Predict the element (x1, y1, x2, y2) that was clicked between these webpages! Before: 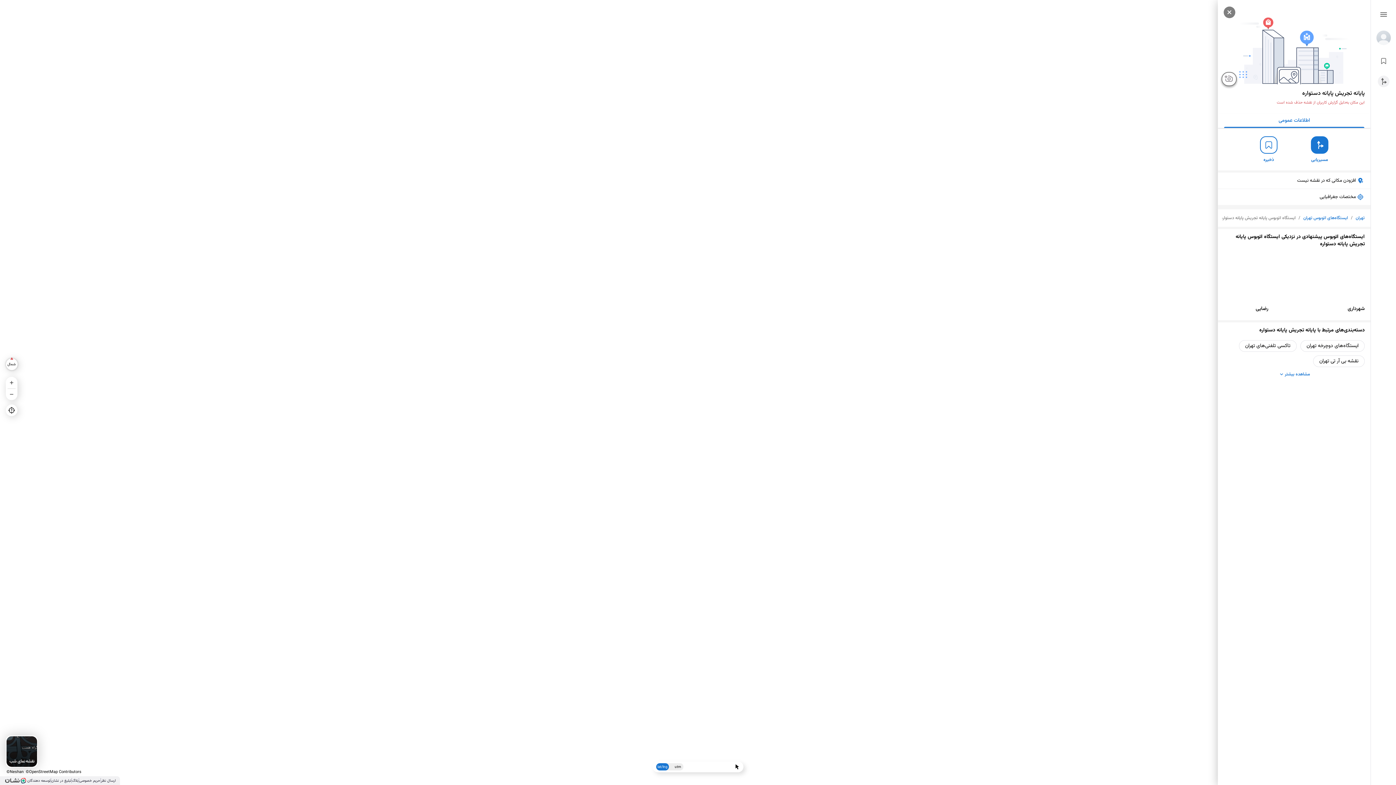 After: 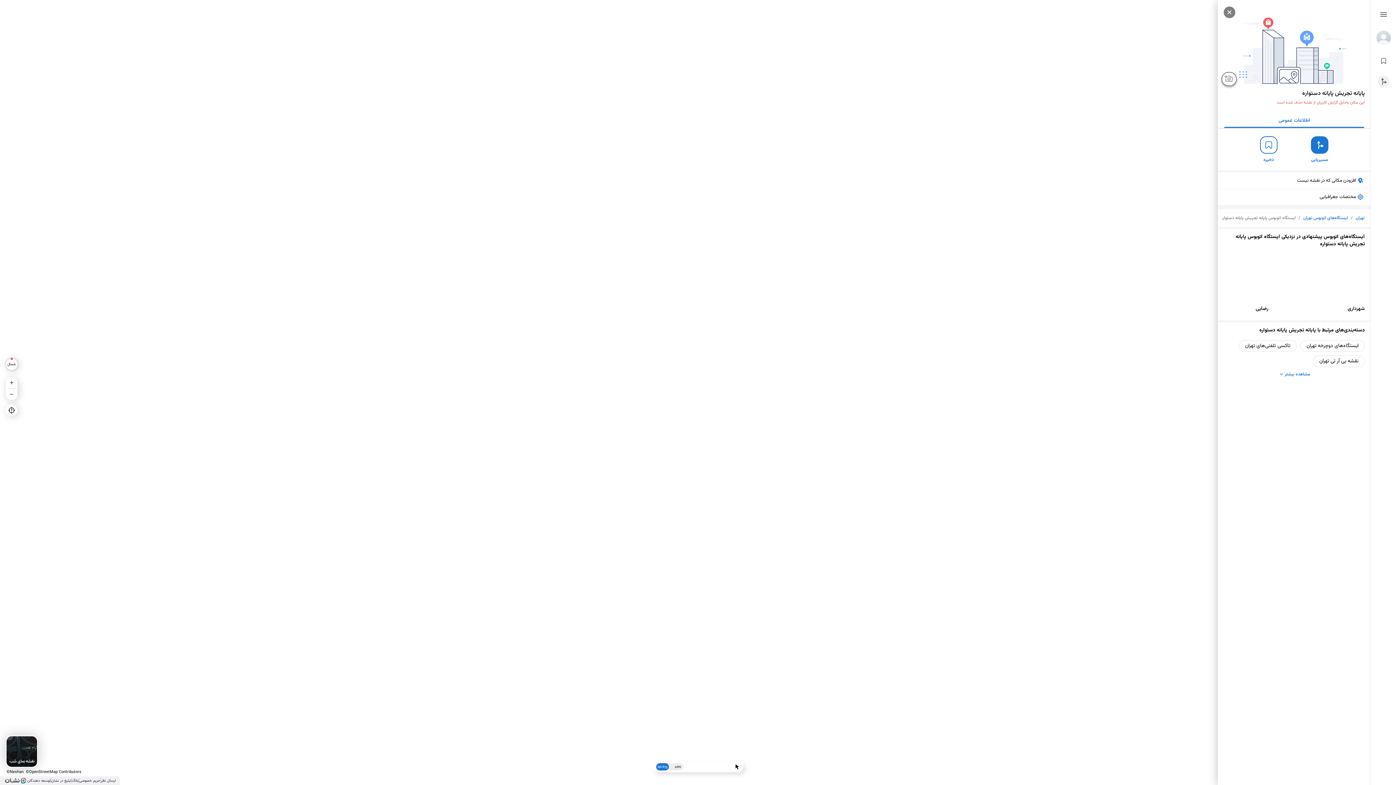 Action: label: ذخیره bbox: (1260, 136, 1277, 163)